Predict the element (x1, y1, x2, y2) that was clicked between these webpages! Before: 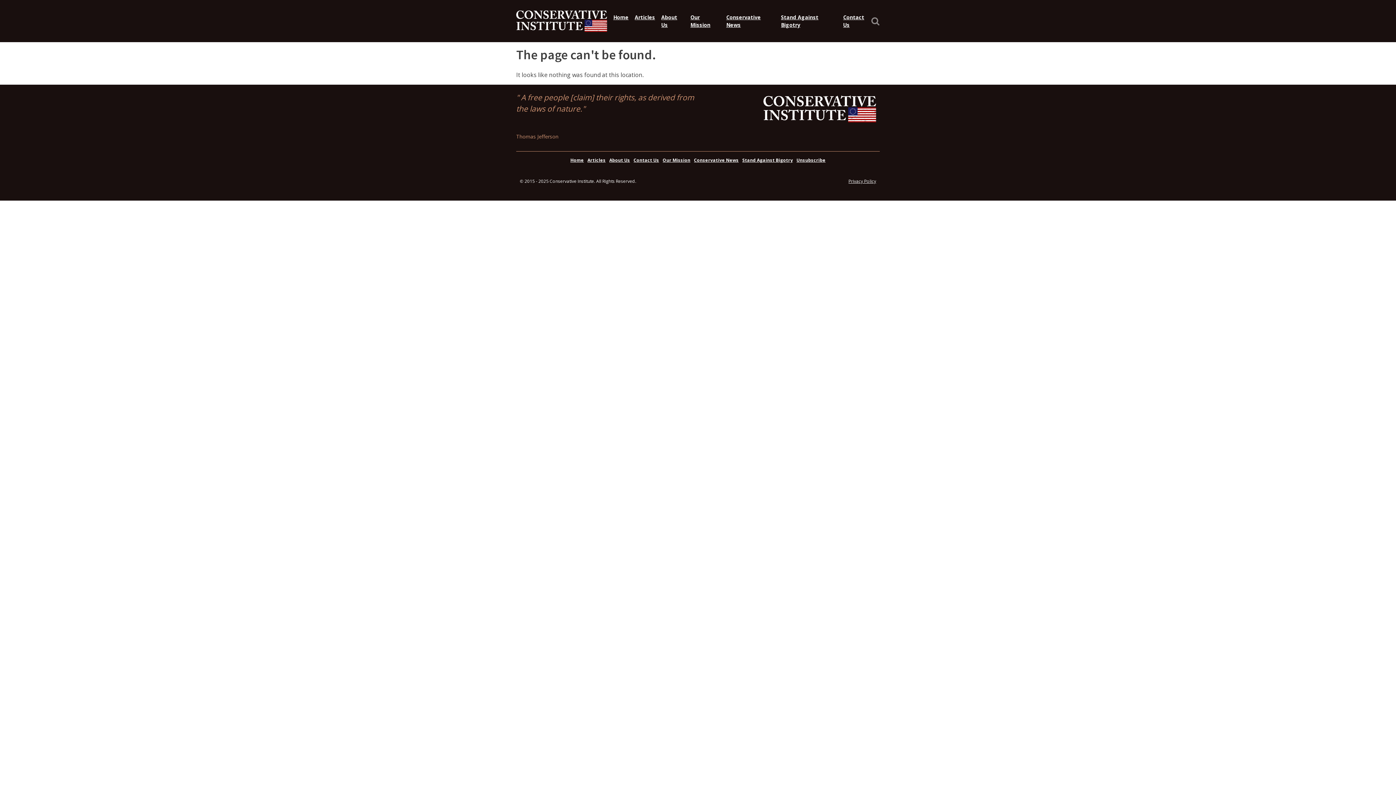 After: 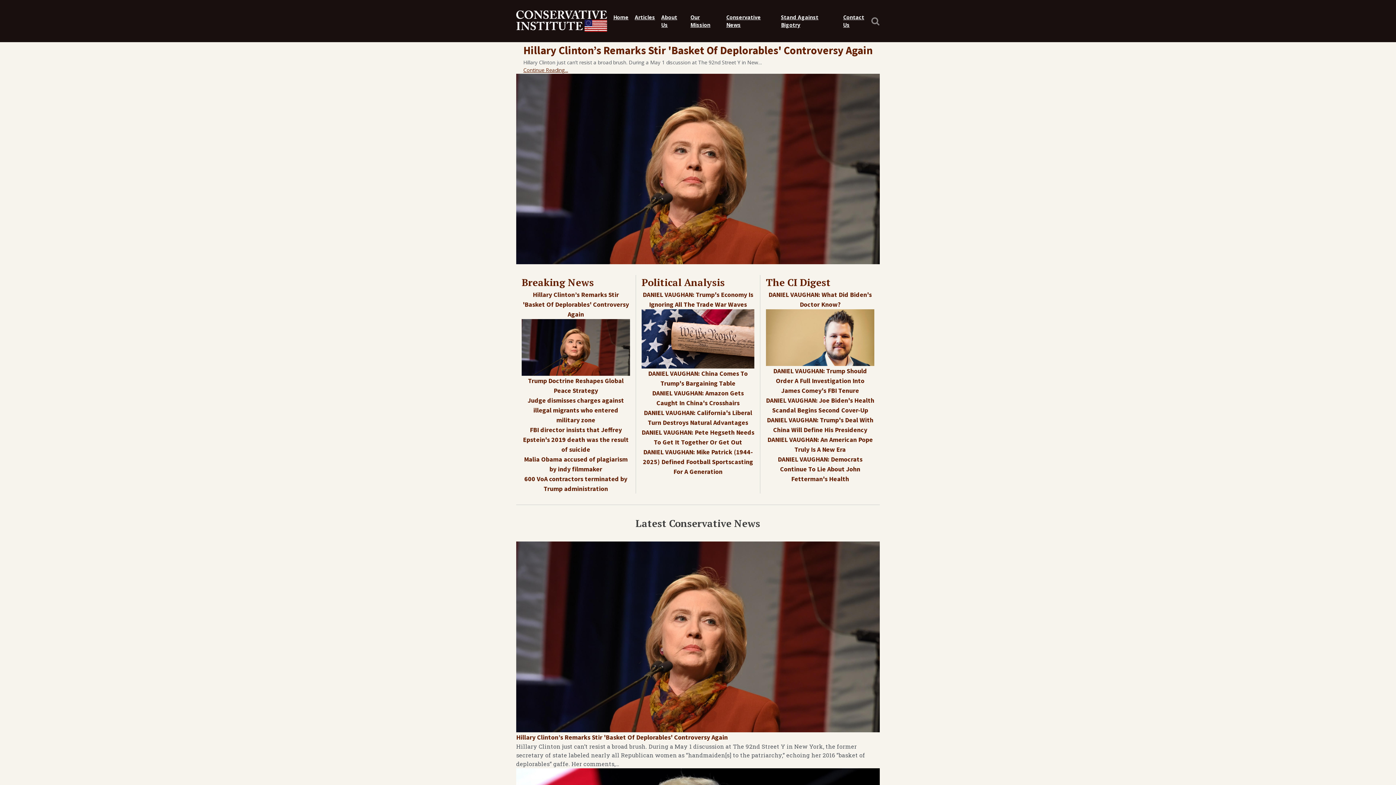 Action: bbox: (607, 6, 628, 28) label: Home